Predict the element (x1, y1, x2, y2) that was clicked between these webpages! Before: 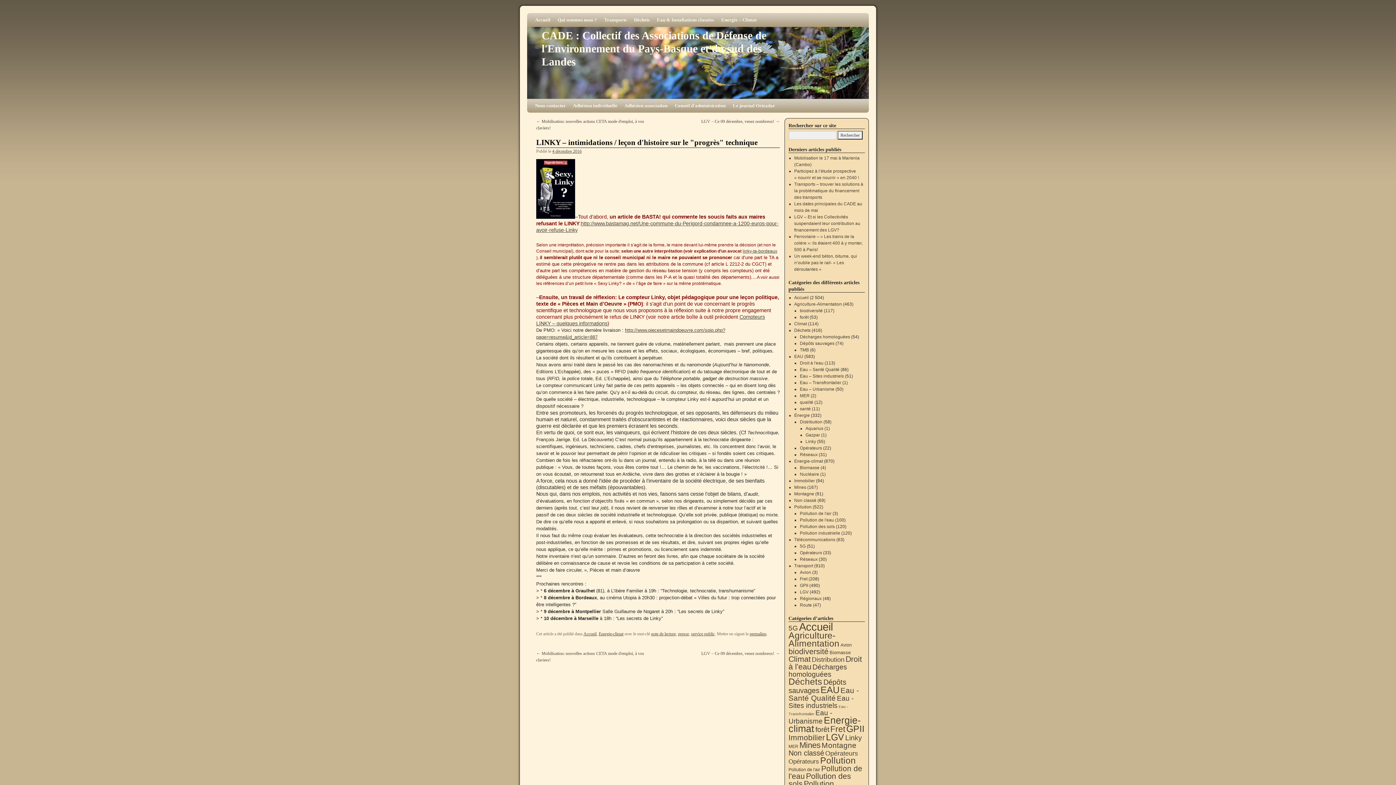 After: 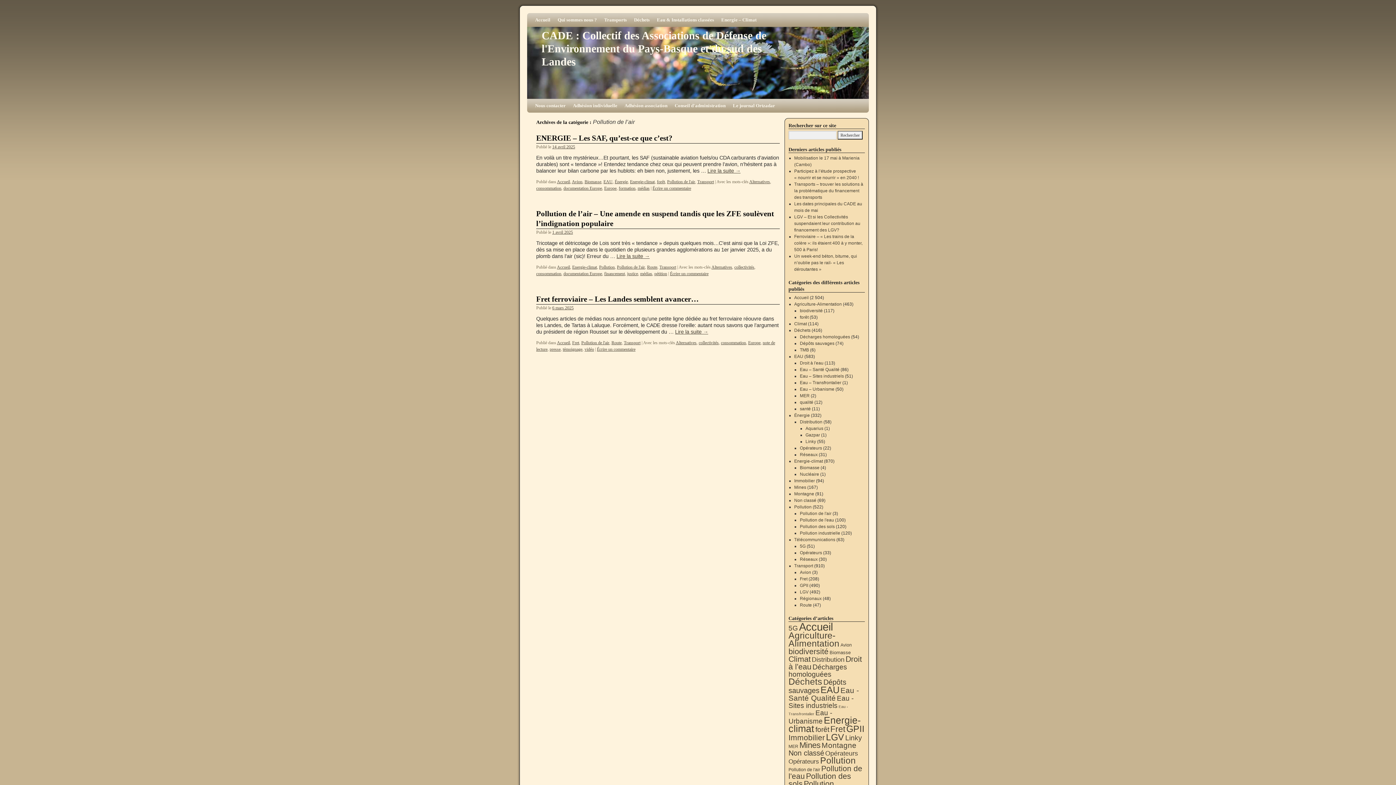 Action: bbox: (788, 767, 820, 772) label: Pollution de l'air (3 éléments)